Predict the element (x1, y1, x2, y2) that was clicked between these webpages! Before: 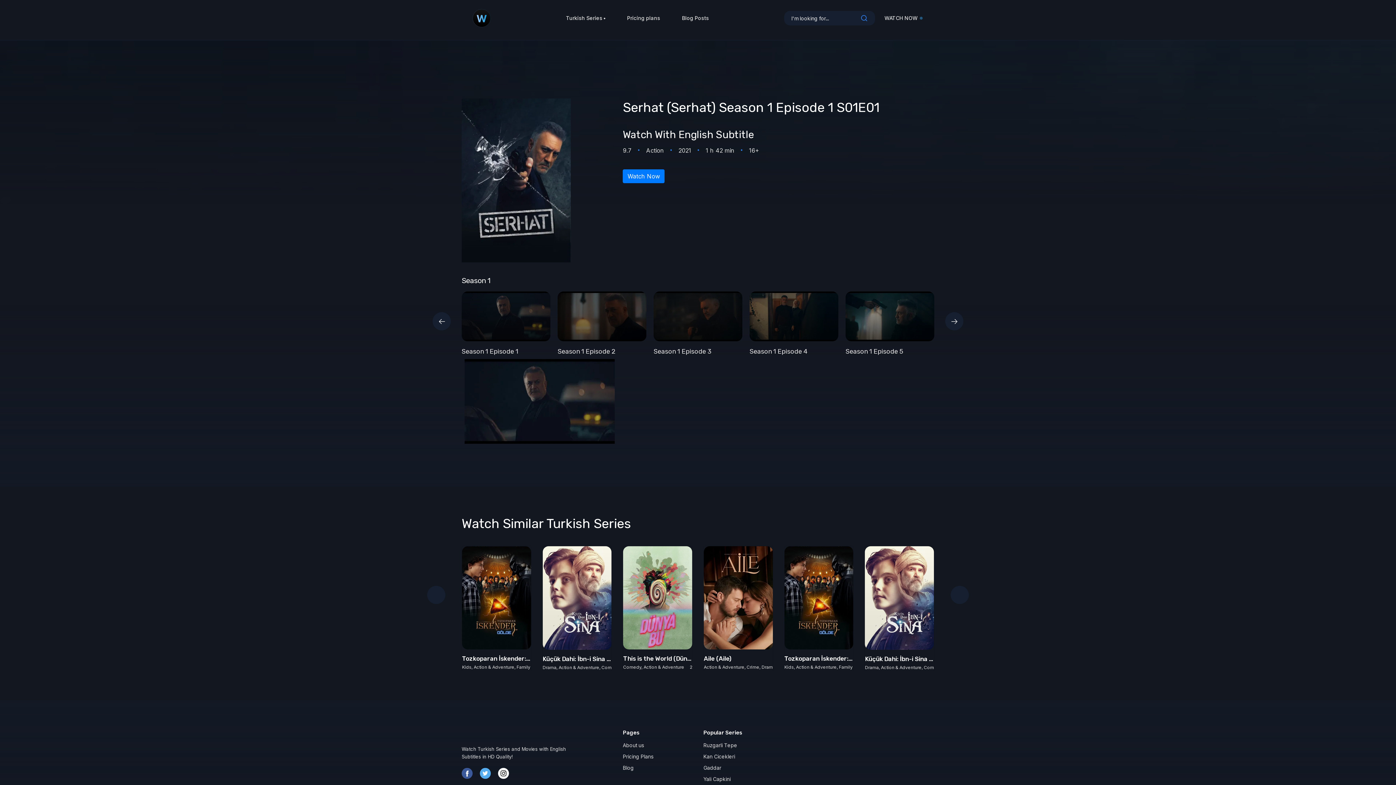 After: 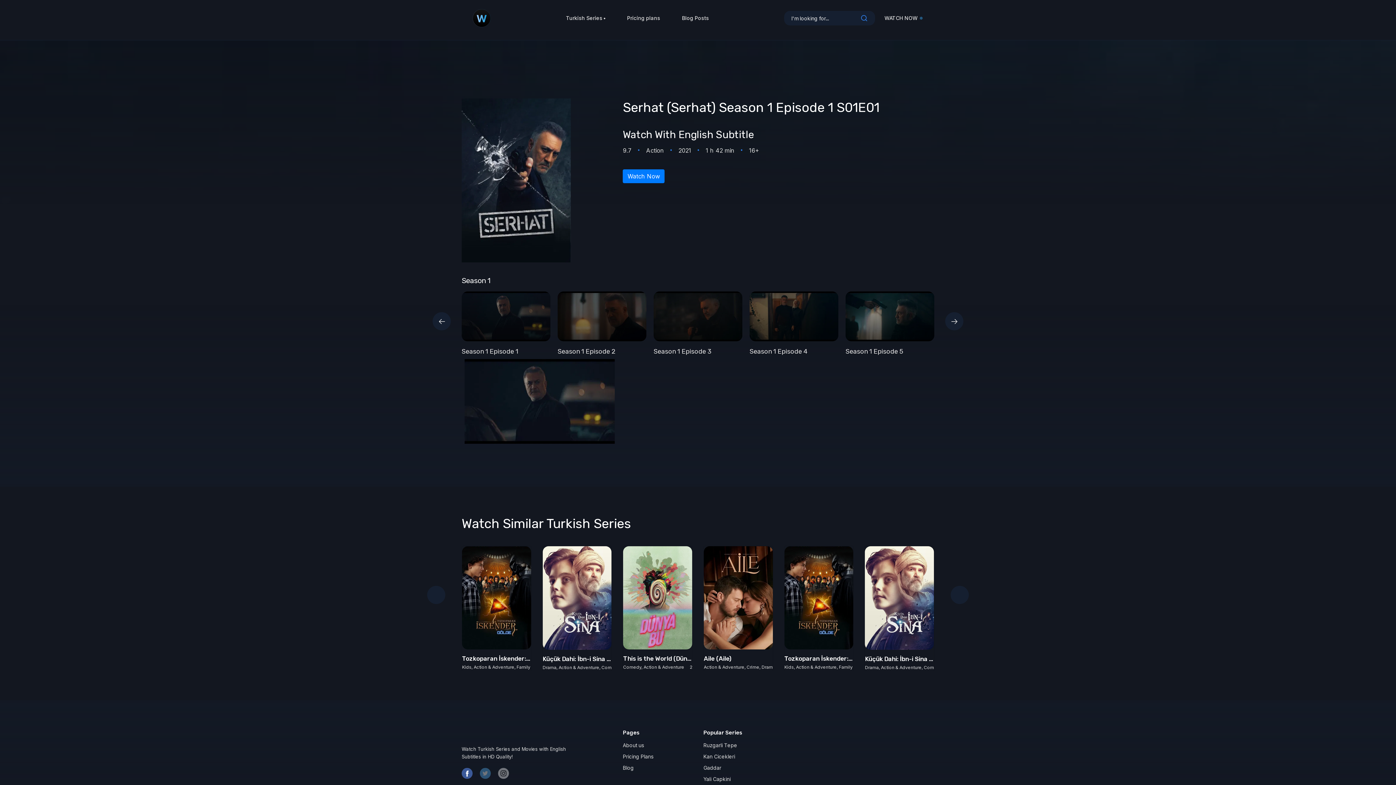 Action: bbox: (461, 768, 472, 779)